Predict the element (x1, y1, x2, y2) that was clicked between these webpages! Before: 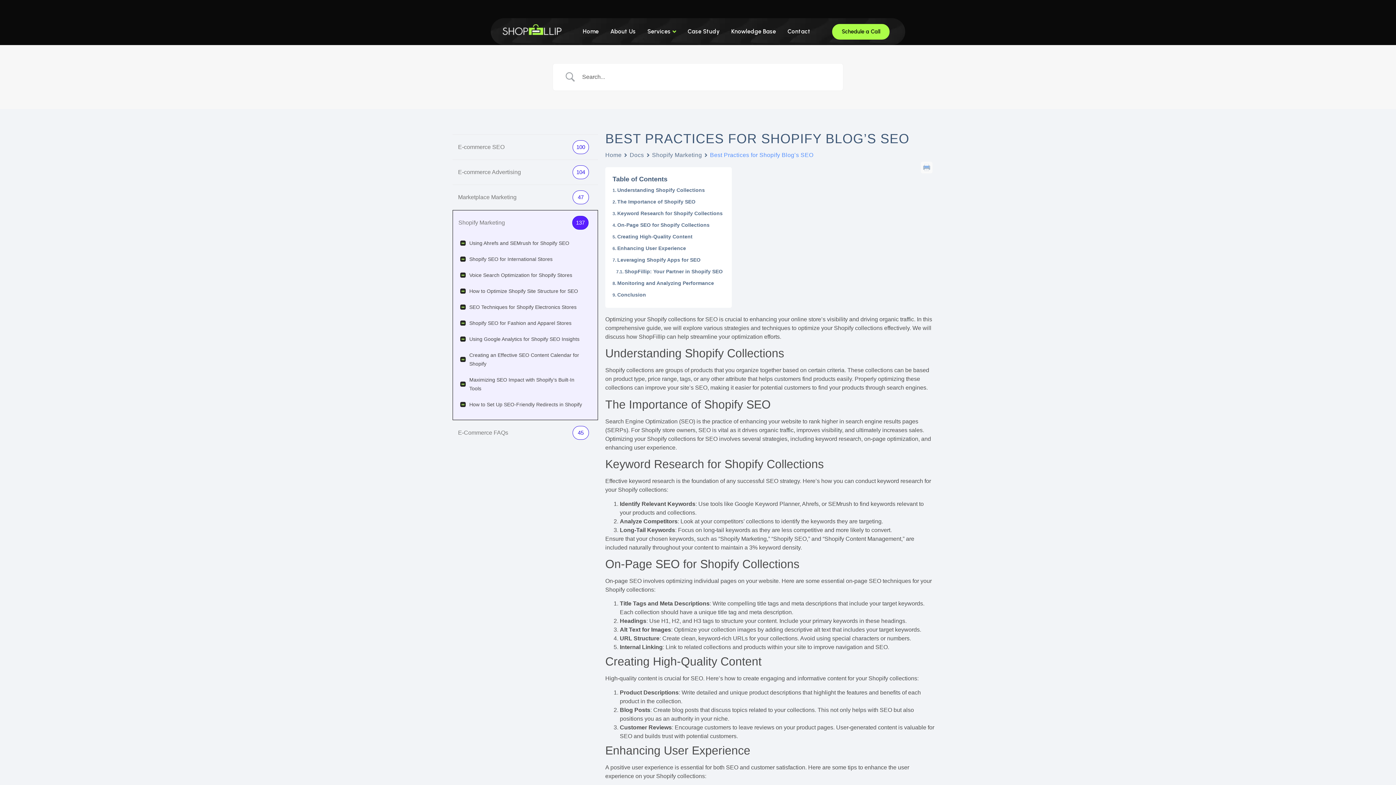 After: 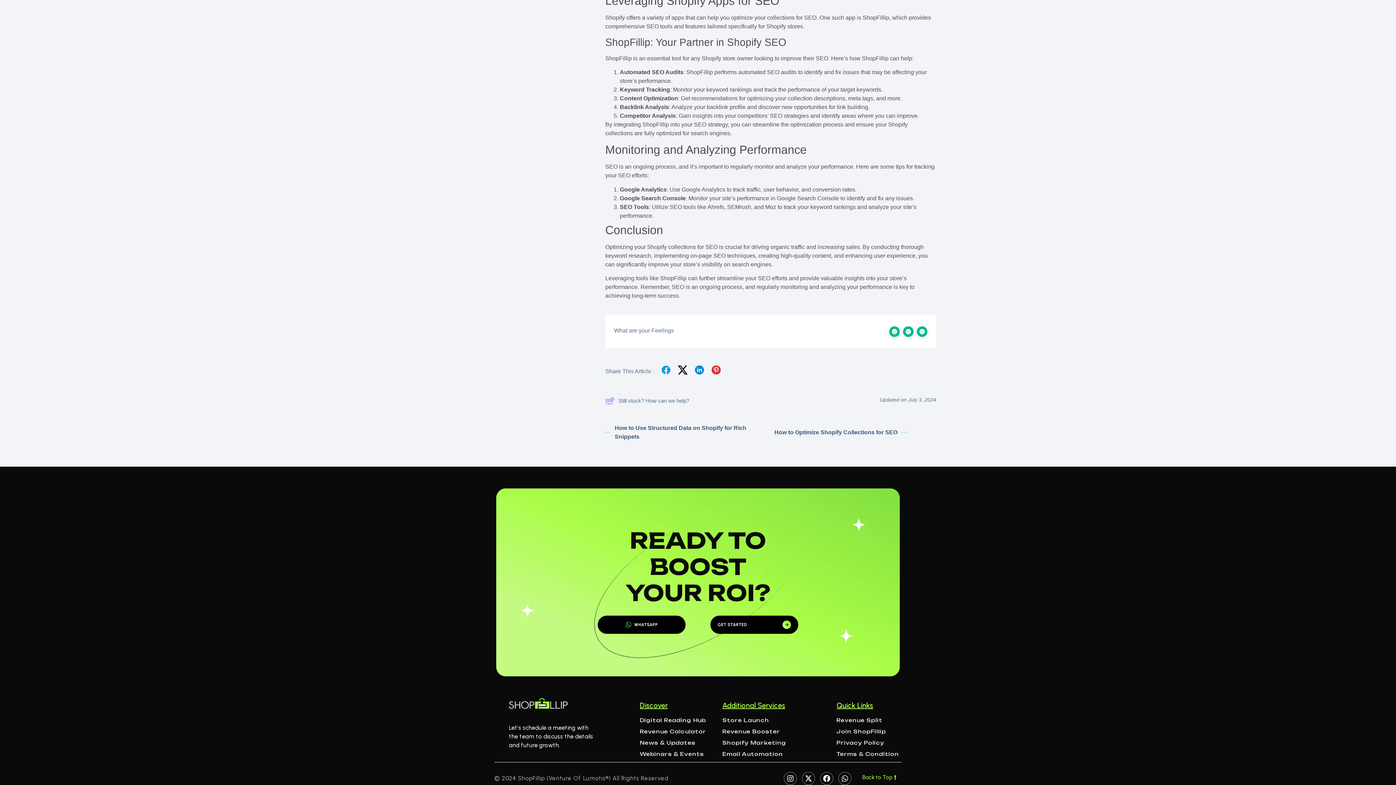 Action: label: ShopFillip: Your Partner in Shopify SEO bbox: (616, 267, 722, 275)